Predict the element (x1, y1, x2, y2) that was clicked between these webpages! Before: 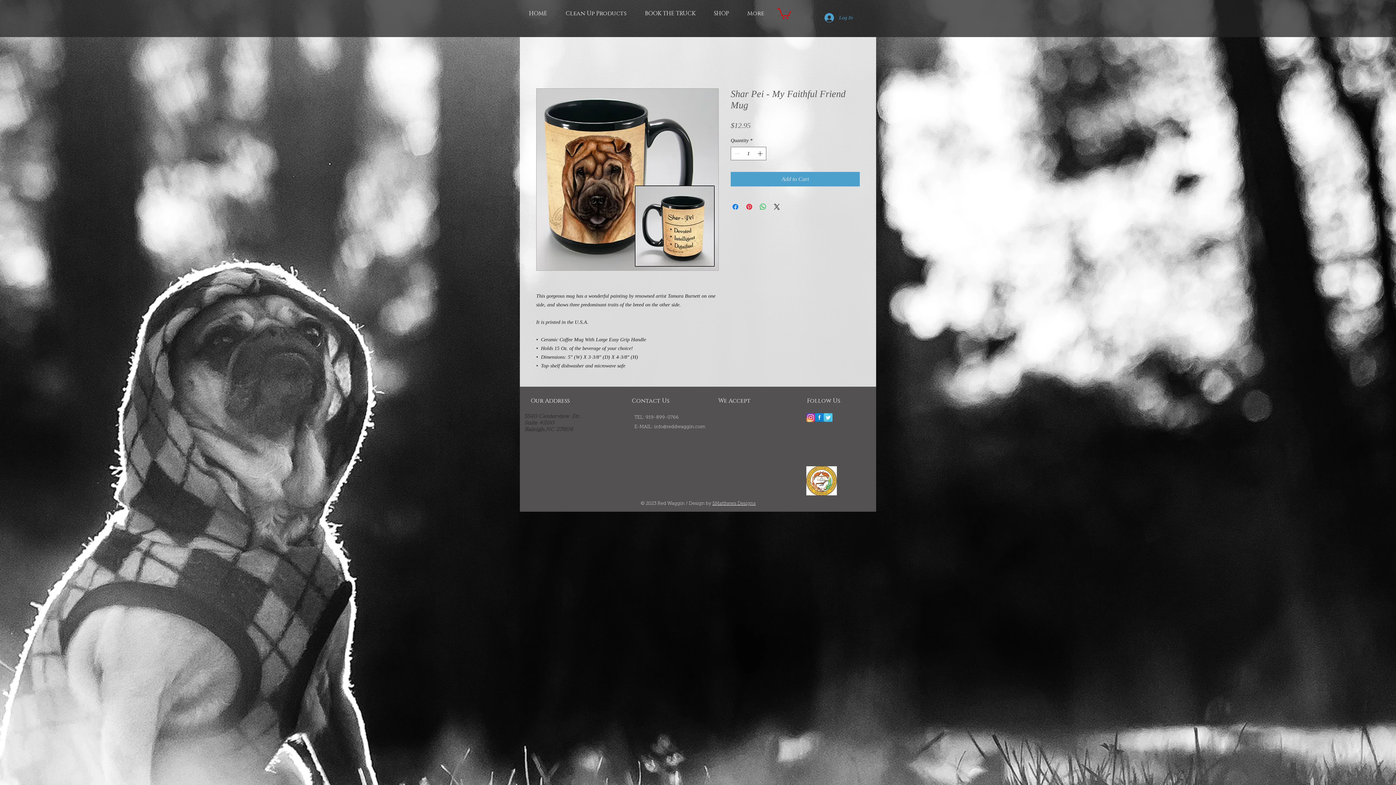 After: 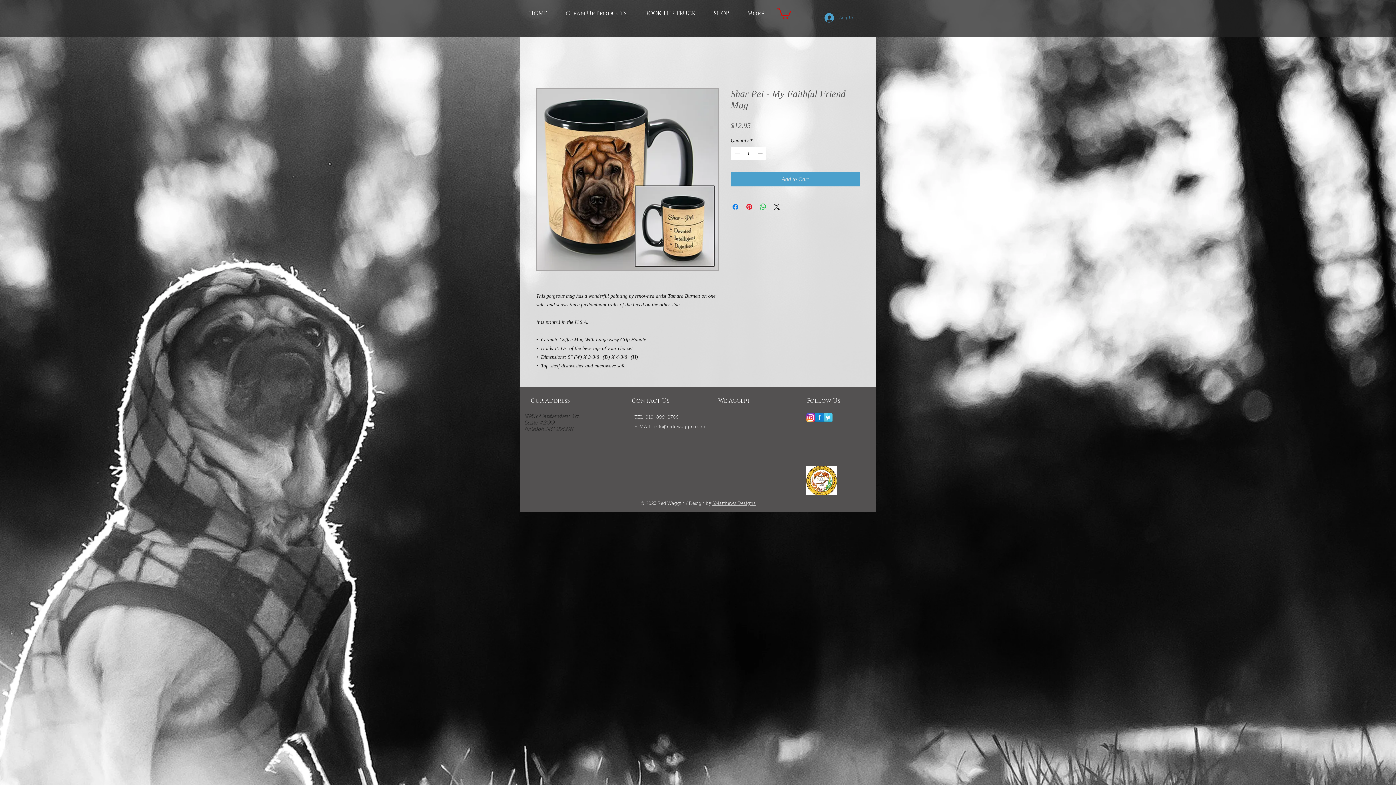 Action: bbox: (819, 10, 858, 24) label: Log In